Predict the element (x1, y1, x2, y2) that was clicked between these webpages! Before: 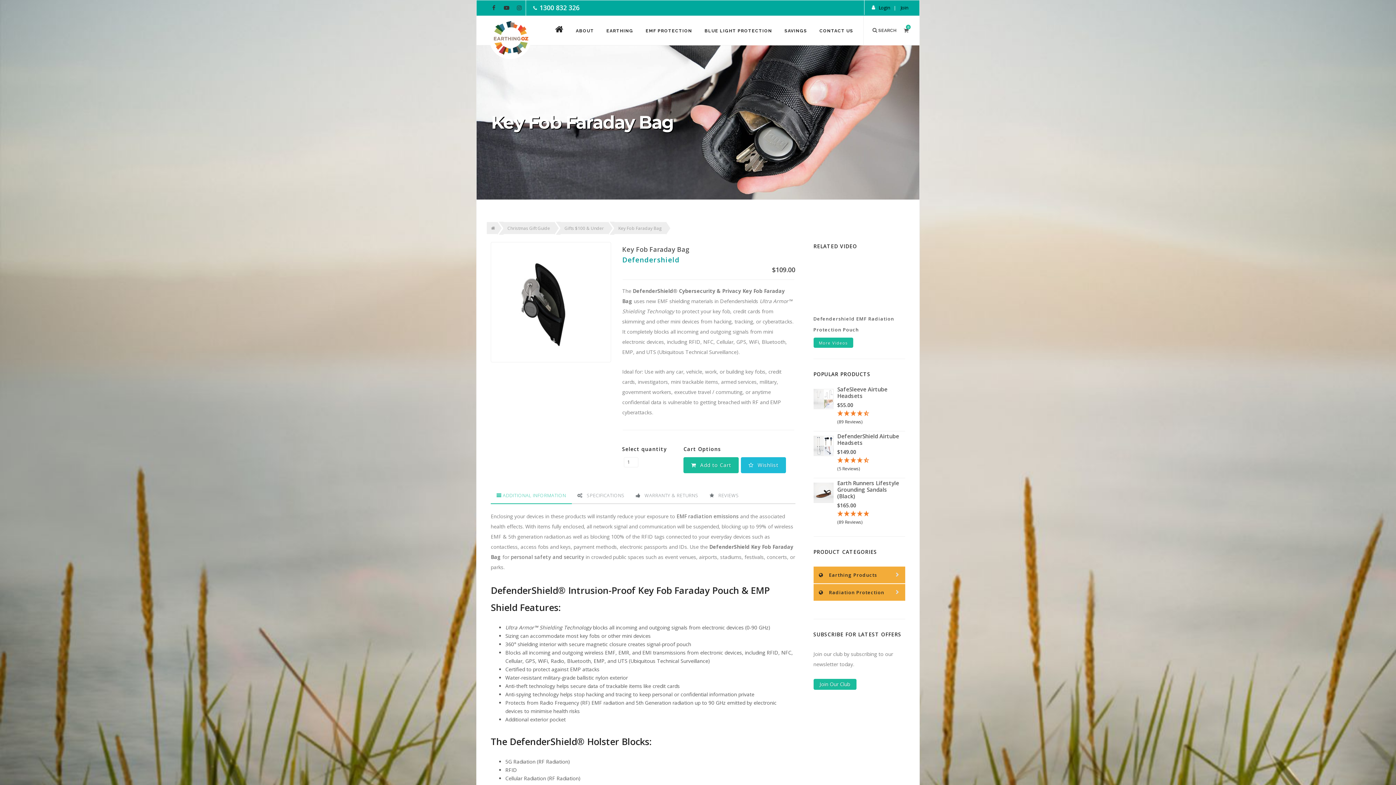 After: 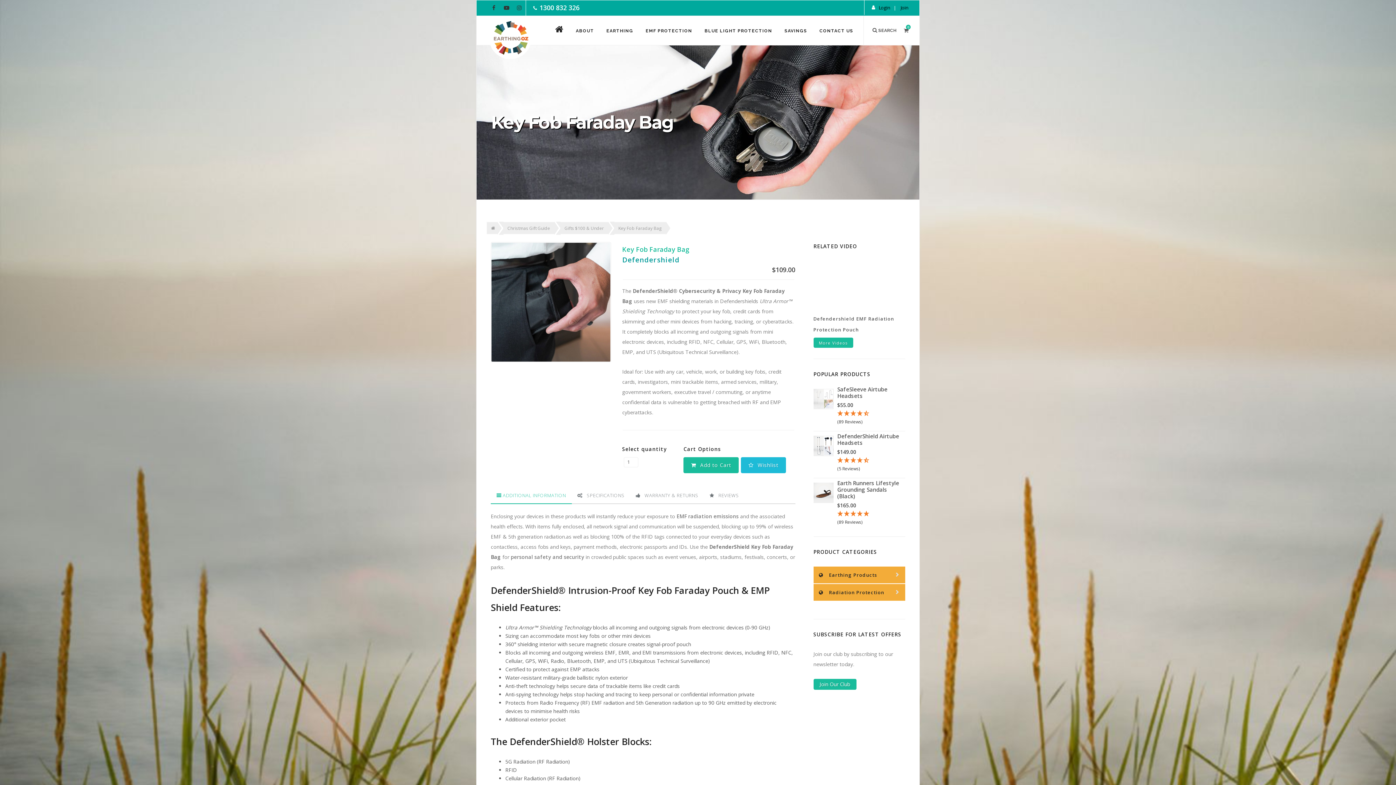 Action: label: Key Fob Faraday Bag bbox: (622, 245, 689, 253)